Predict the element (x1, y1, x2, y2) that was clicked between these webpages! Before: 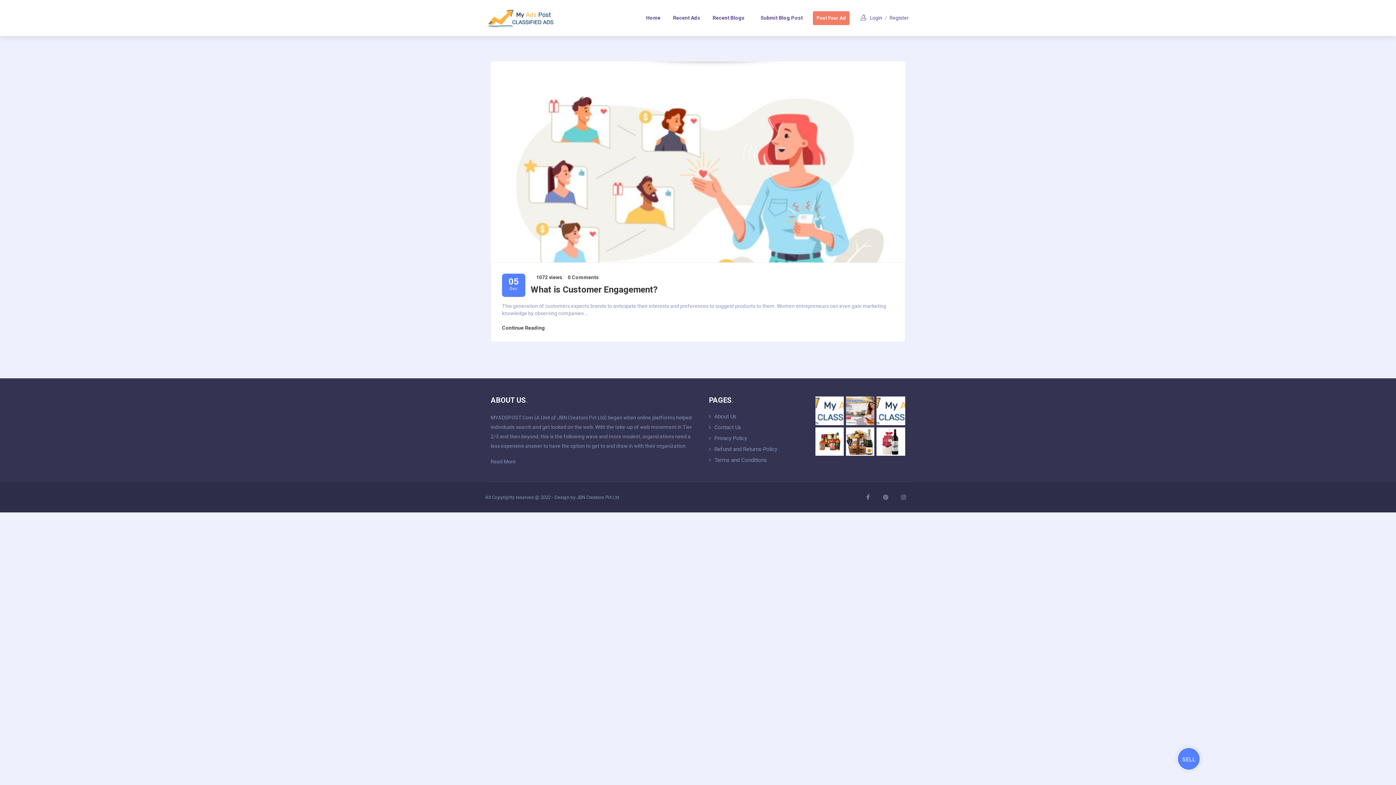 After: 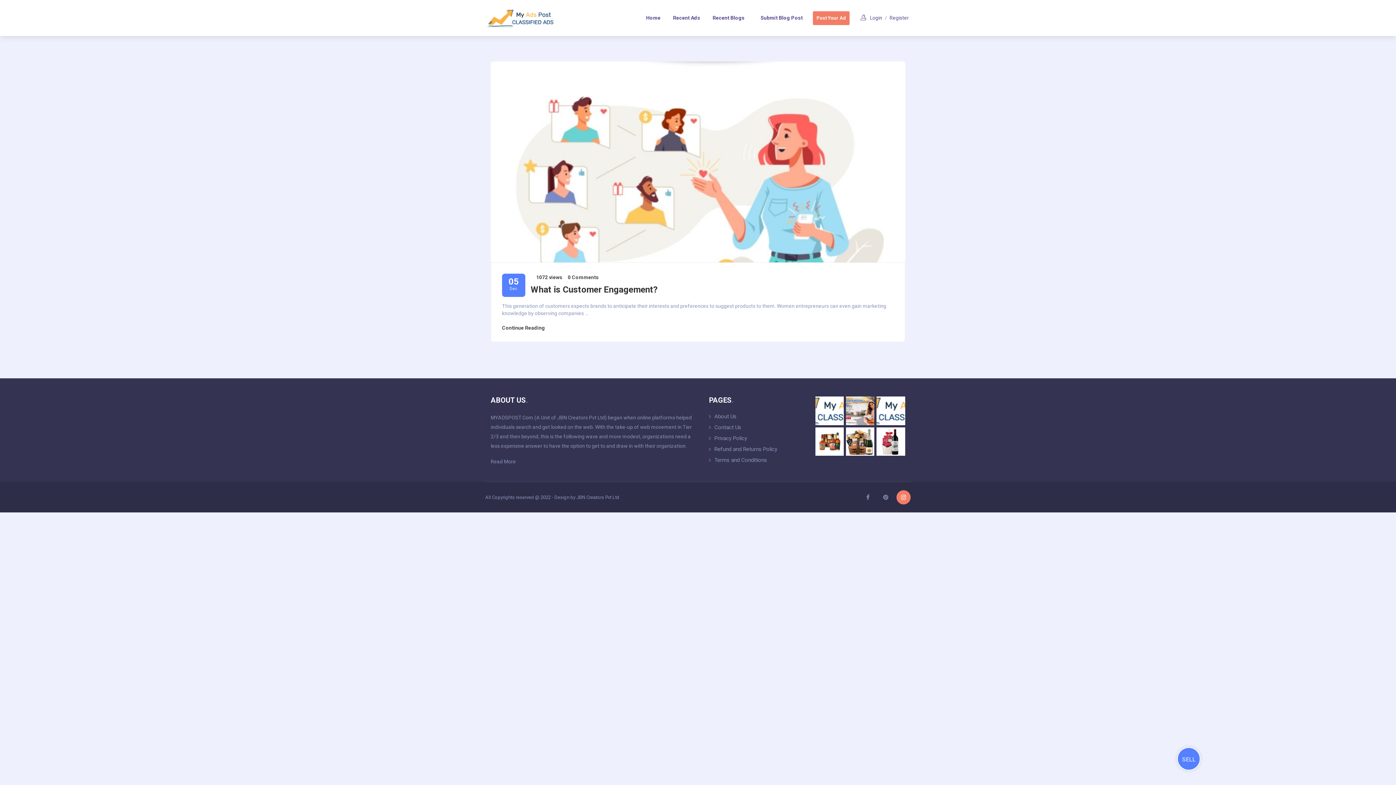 Action: bbox: (896, 490, 910, 504)